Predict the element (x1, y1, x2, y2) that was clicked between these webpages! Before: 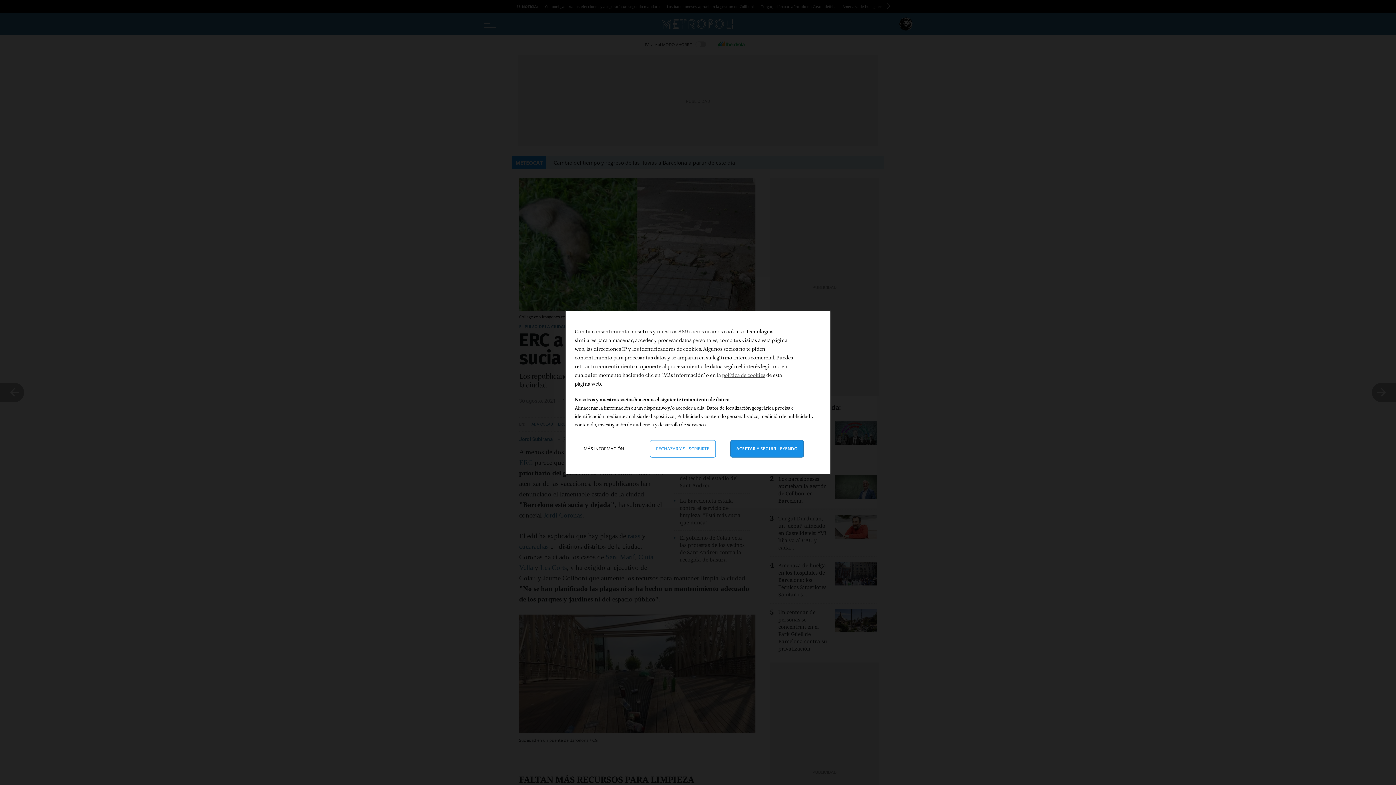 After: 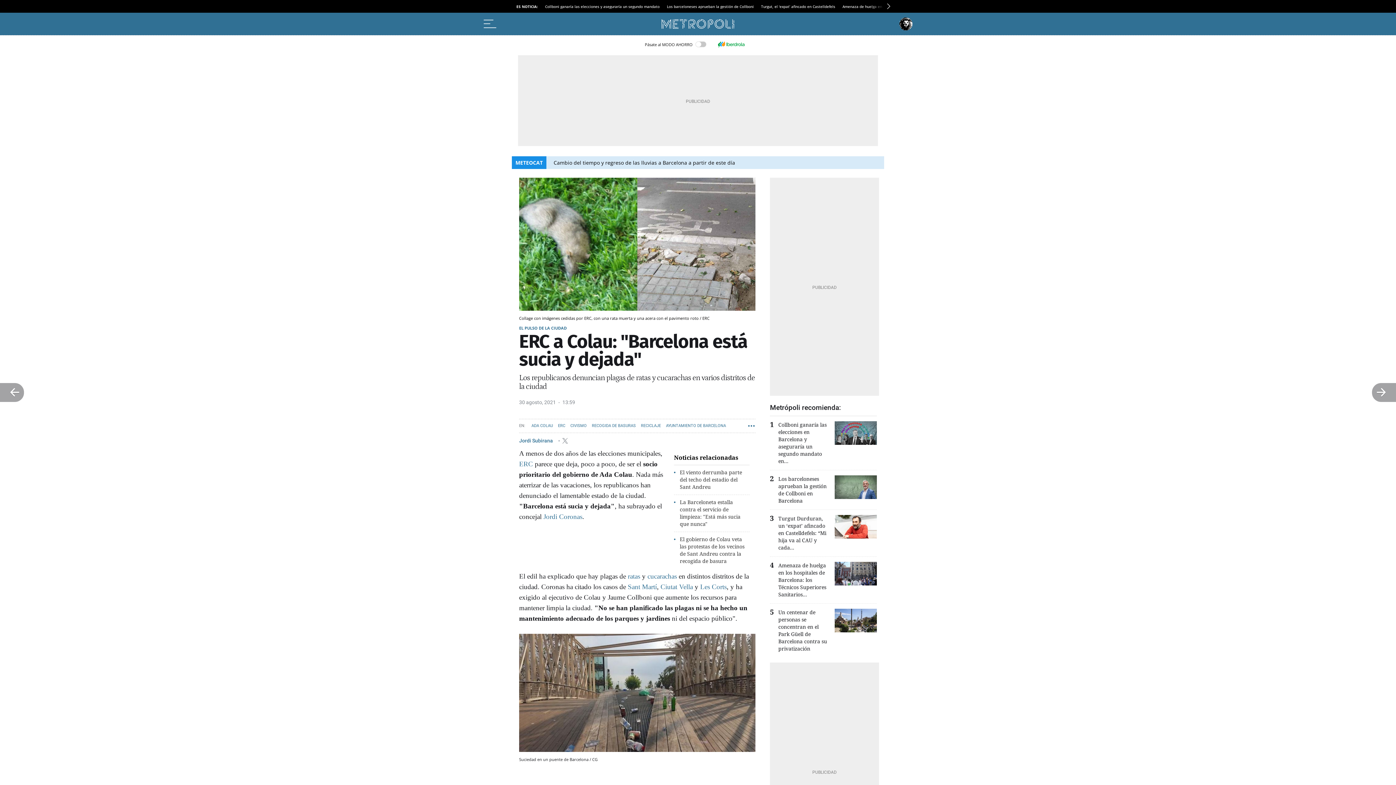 Action: label: Aceptar y cerrar: Aceptar nuestro procesamiento de datos y cerrar bbox: (730, 440, 803, 457)